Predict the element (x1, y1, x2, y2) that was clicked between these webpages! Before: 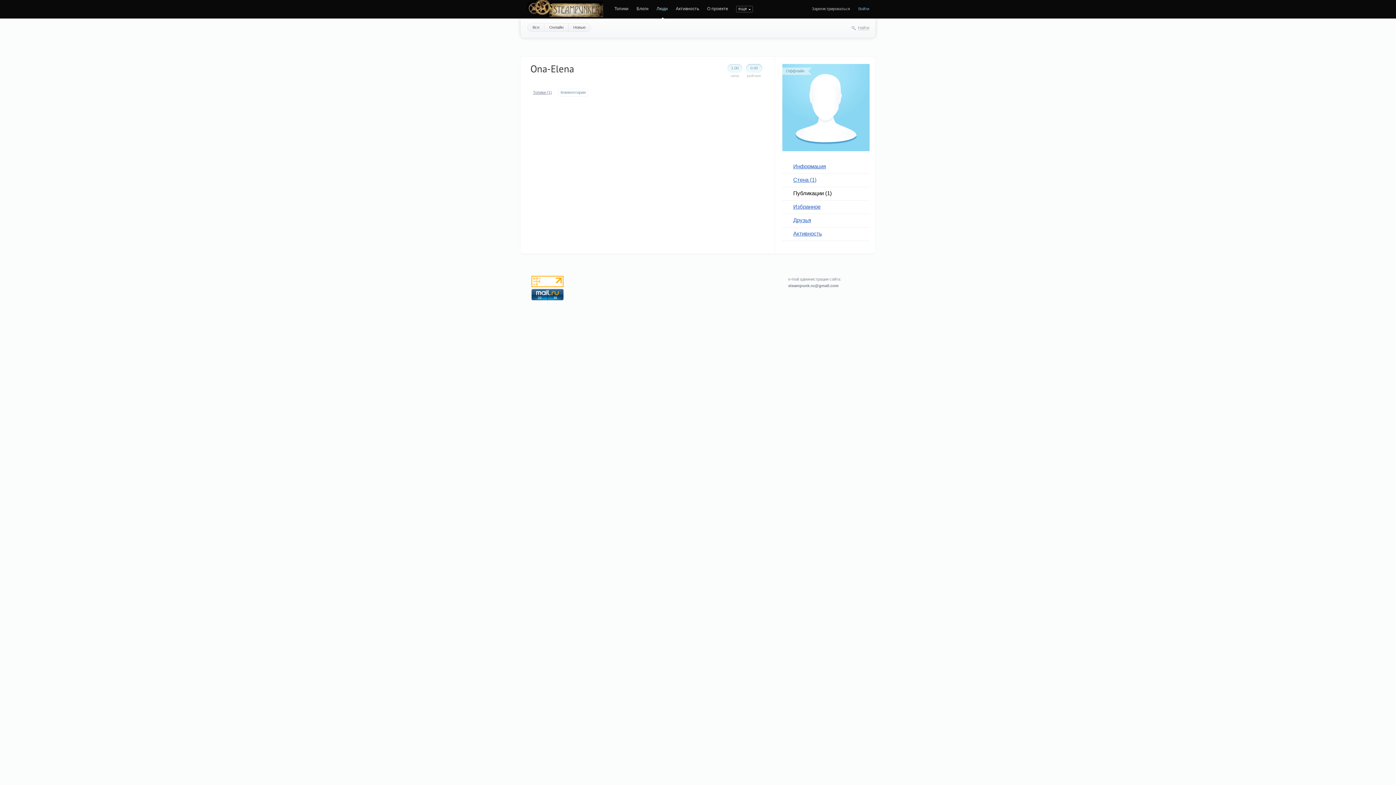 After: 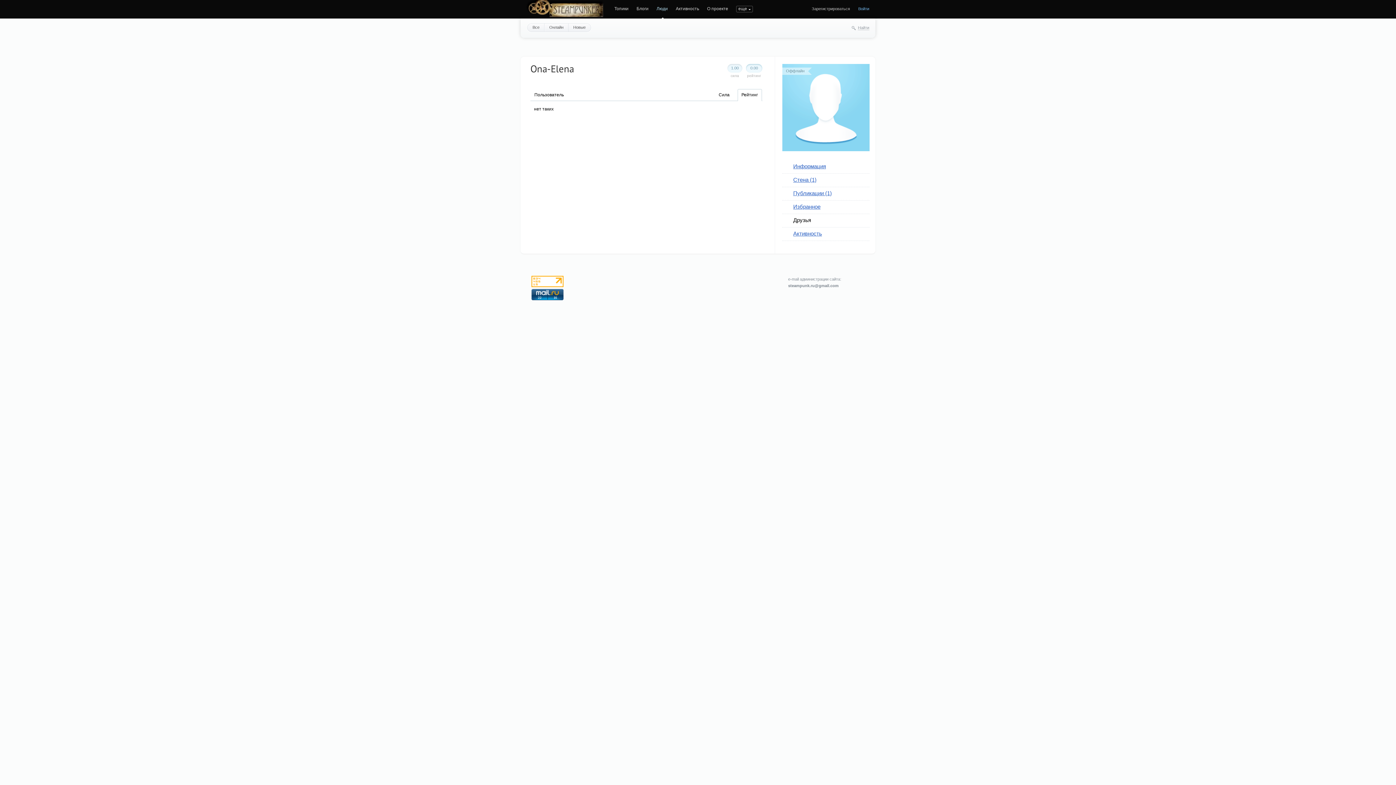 Action: bbox: (793, 217, 811, 223) label: Друзья